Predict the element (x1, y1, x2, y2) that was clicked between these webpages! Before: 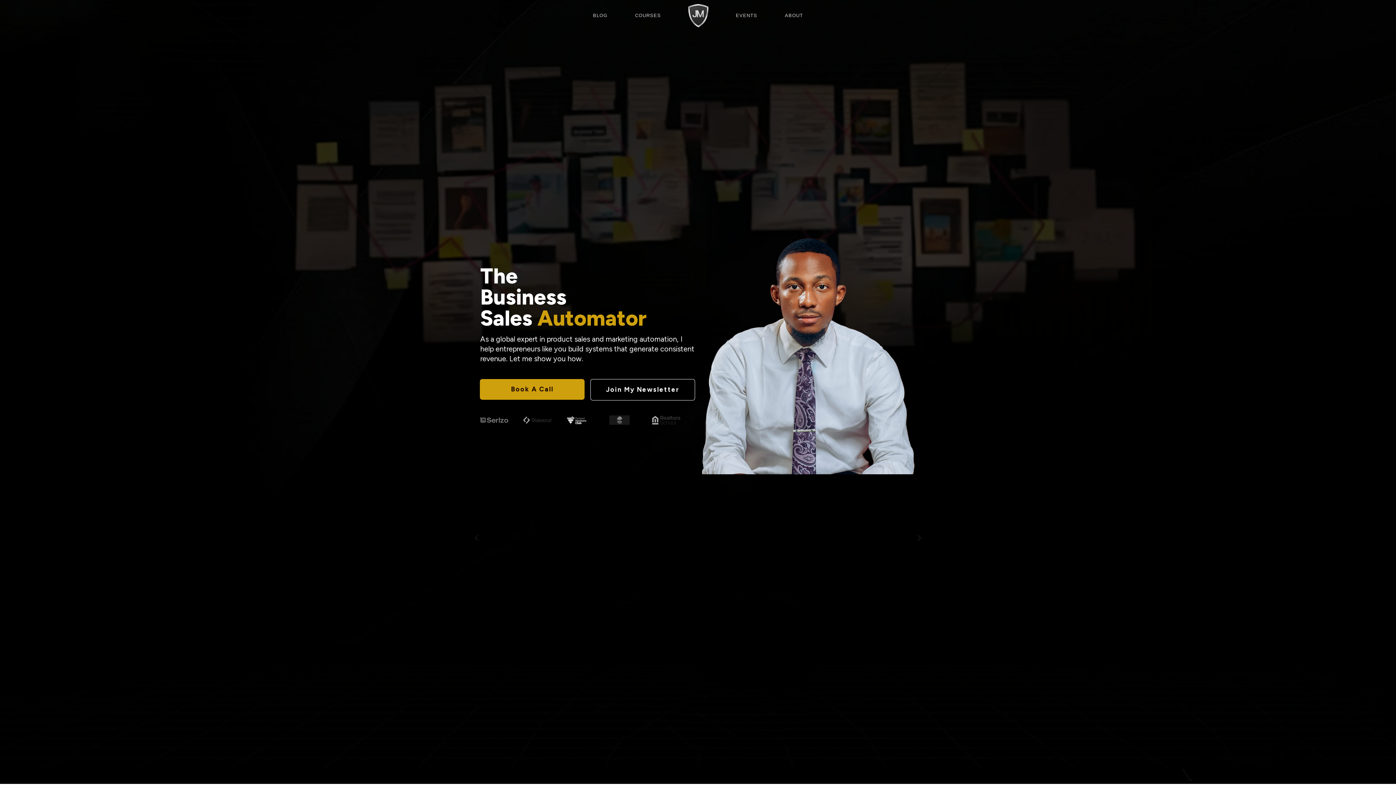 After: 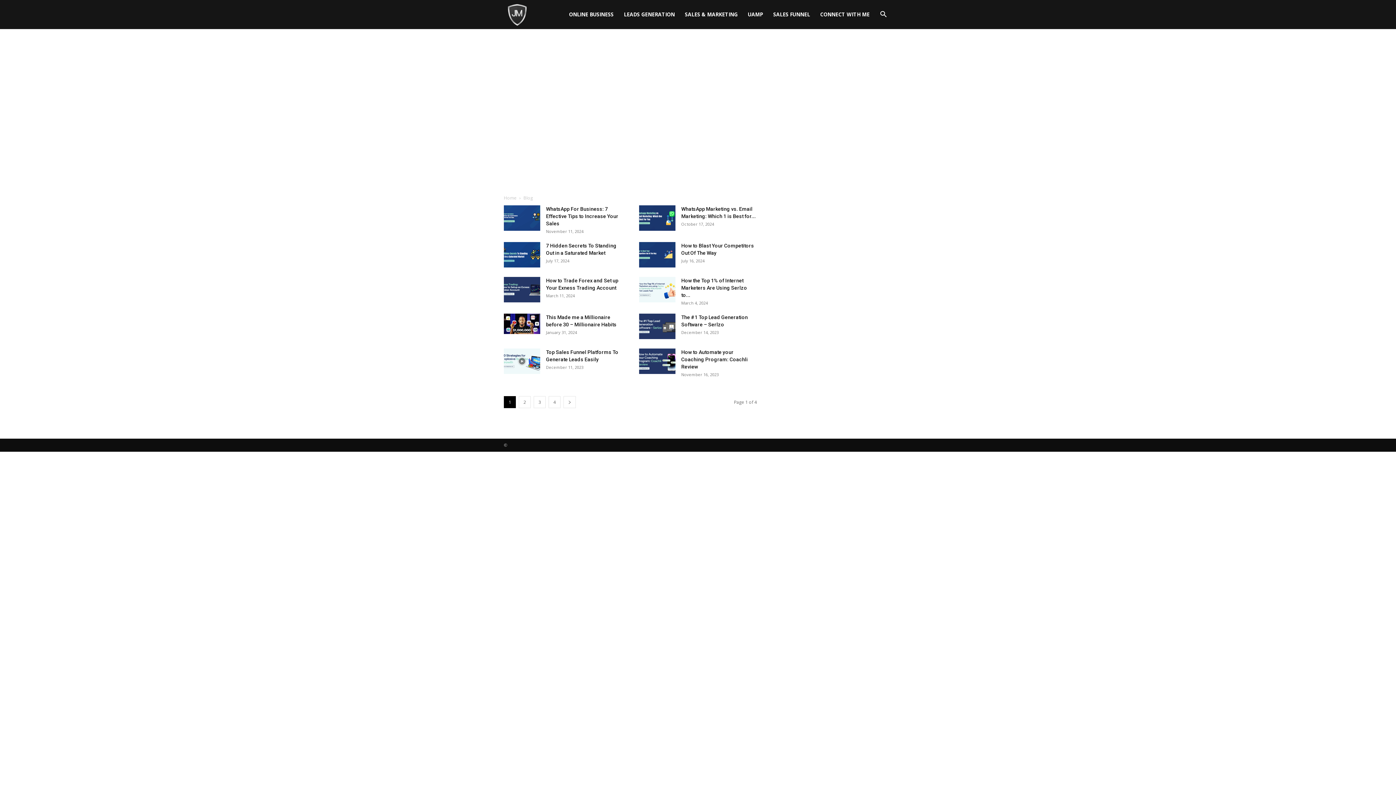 Action: bbox: (593, 10, 607, 20) label: BLOG